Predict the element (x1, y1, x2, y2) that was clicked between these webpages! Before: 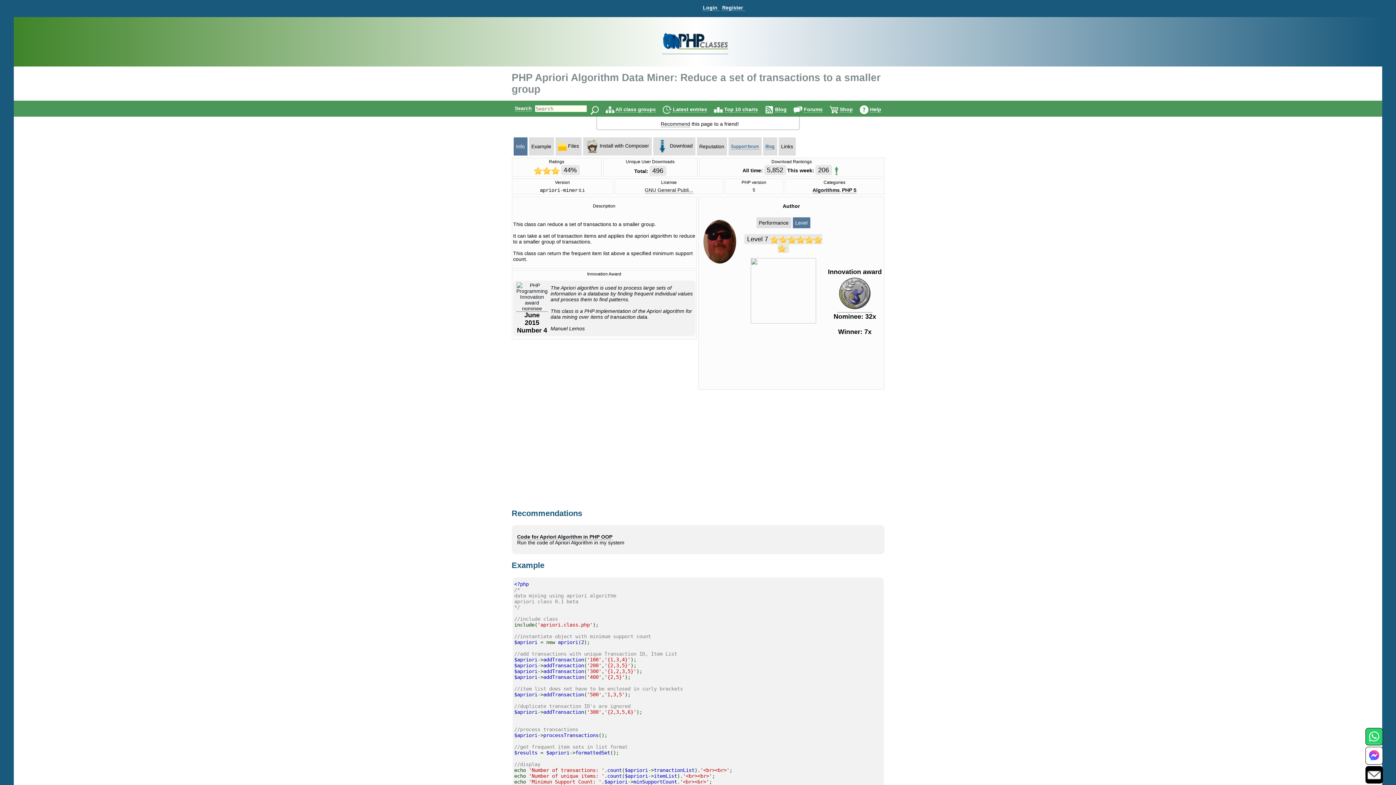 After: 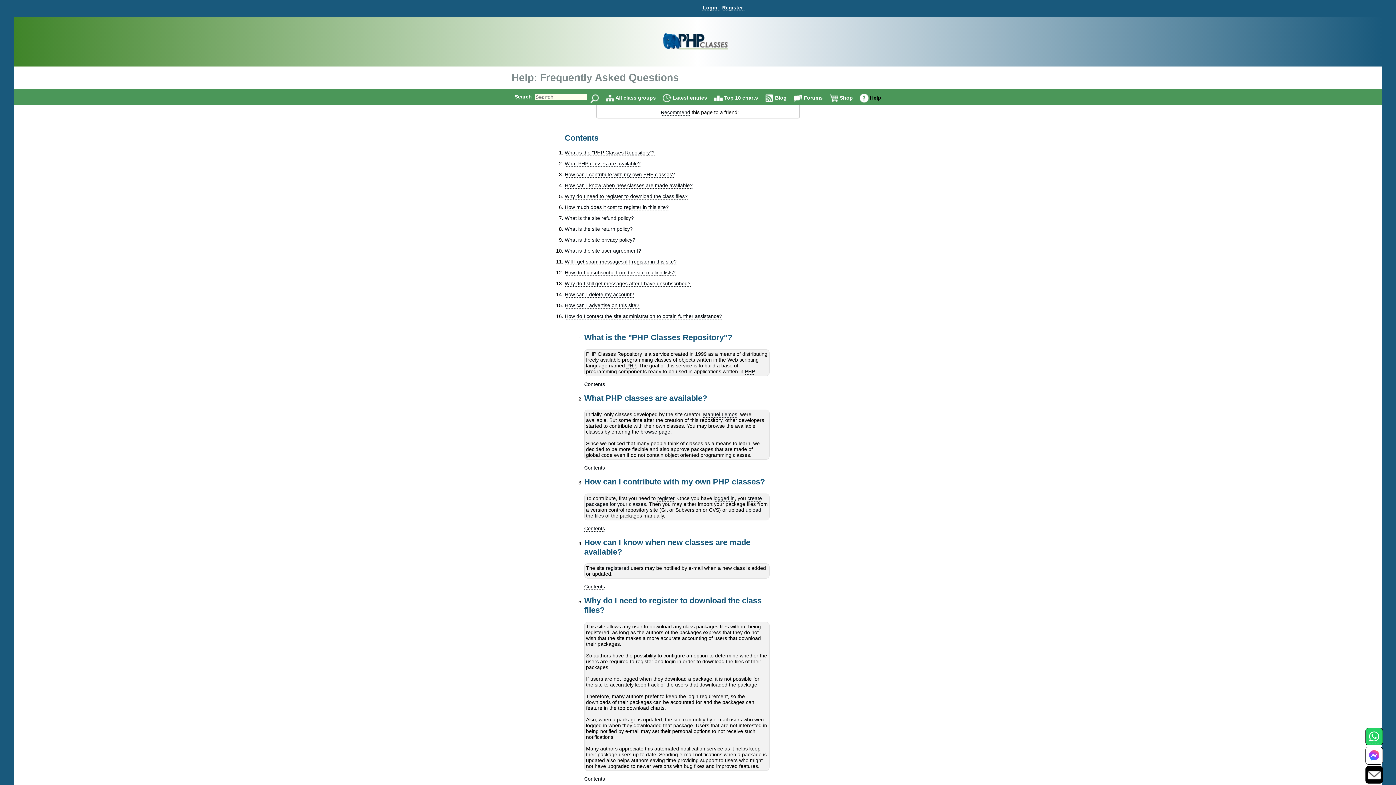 Action: label: Help bbox: (870, 106, 881, 112)